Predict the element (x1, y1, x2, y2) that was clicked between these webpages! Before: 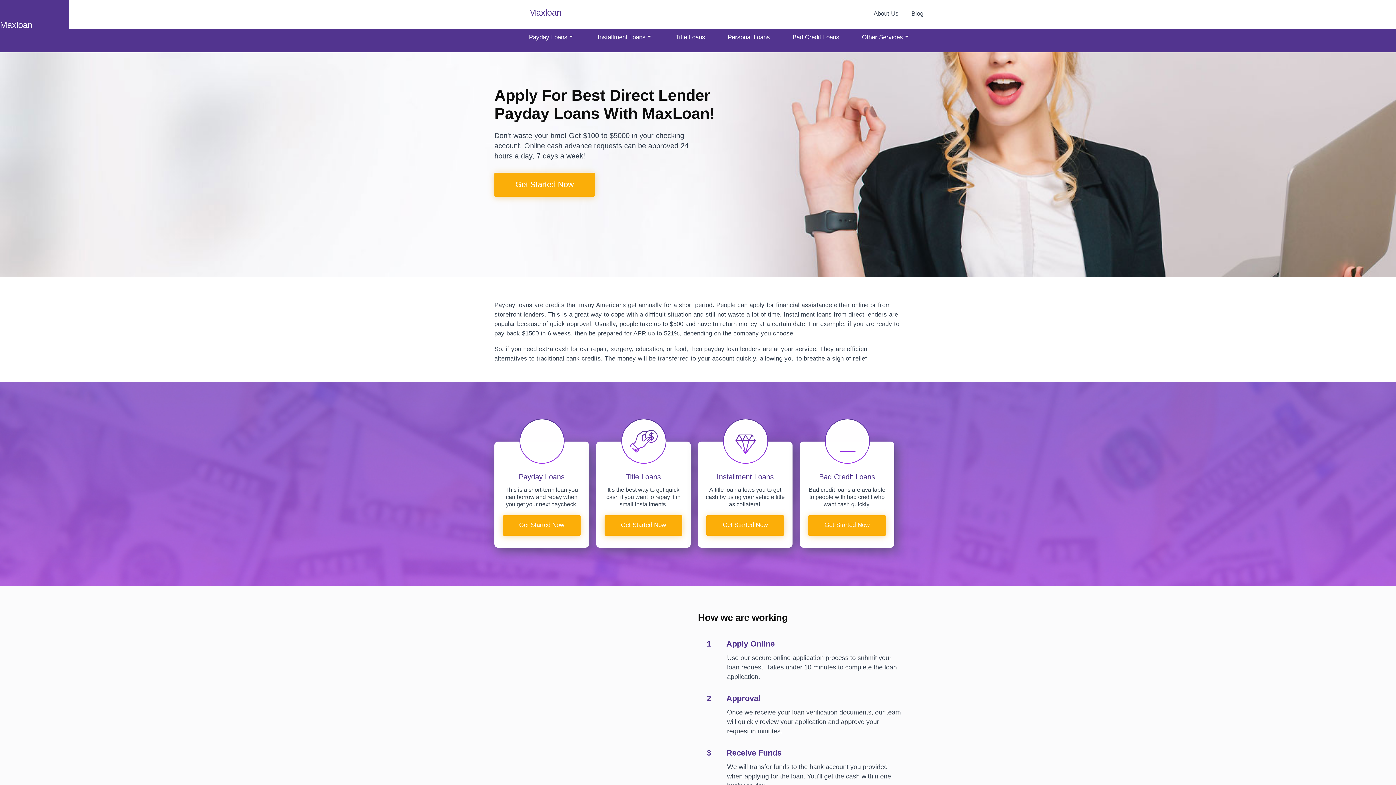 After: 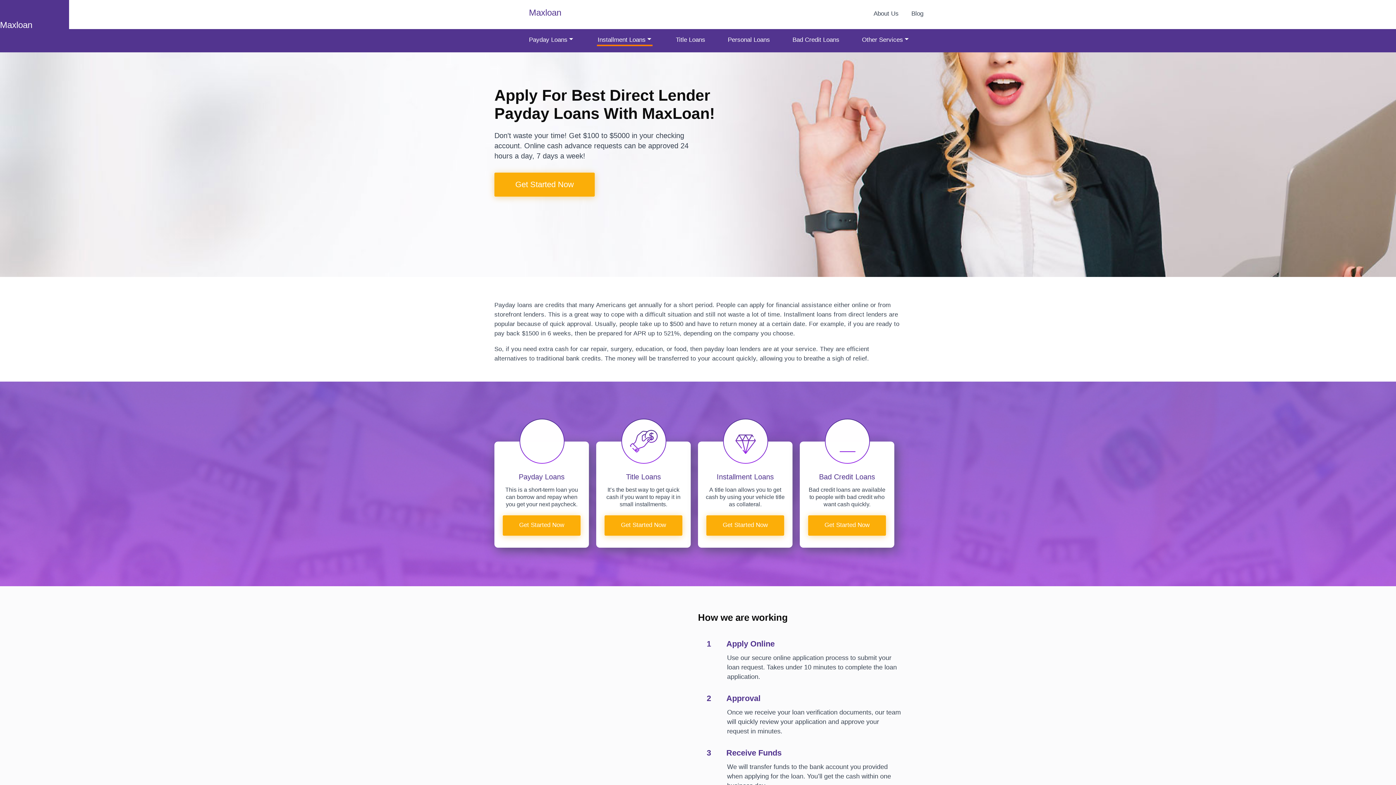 Action: bbox: (597, 32, 653, 42) label: More services